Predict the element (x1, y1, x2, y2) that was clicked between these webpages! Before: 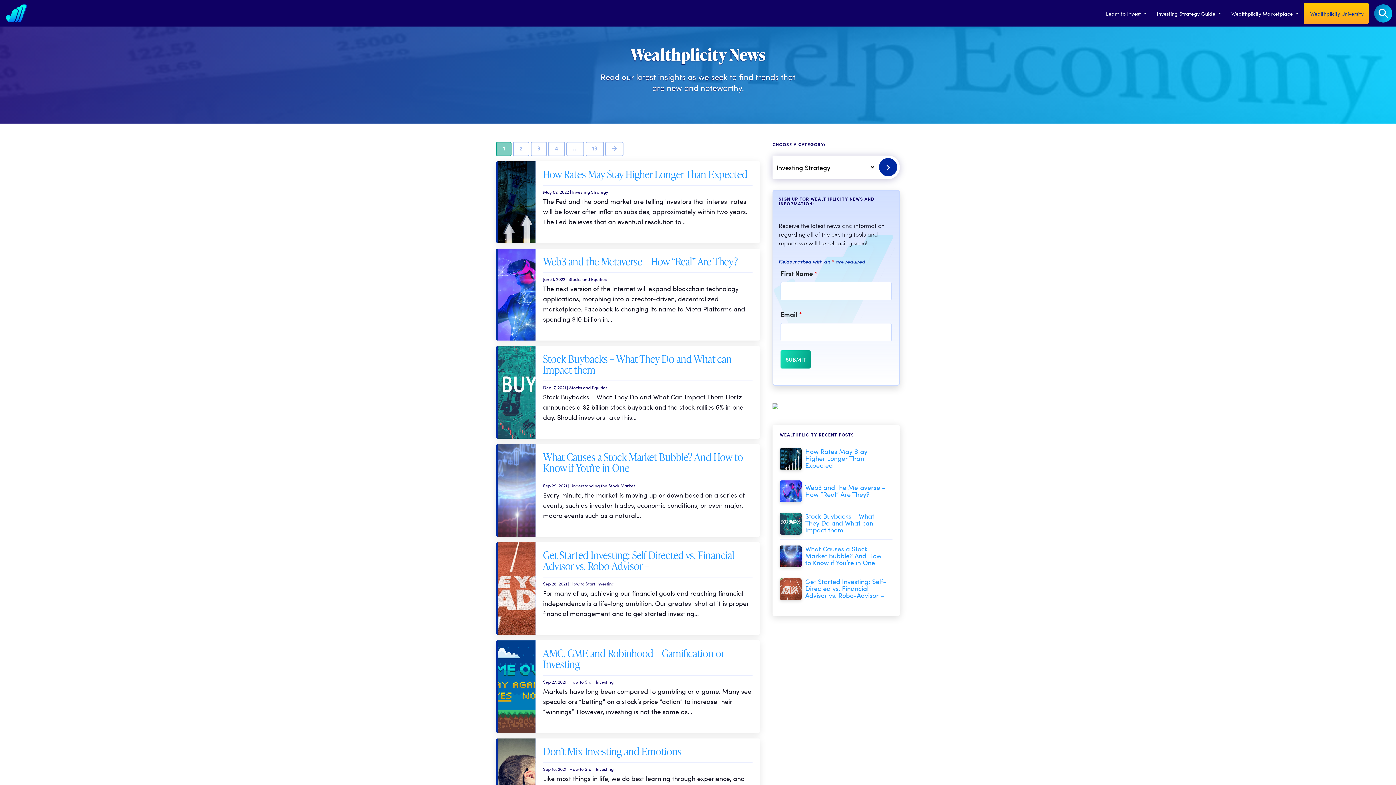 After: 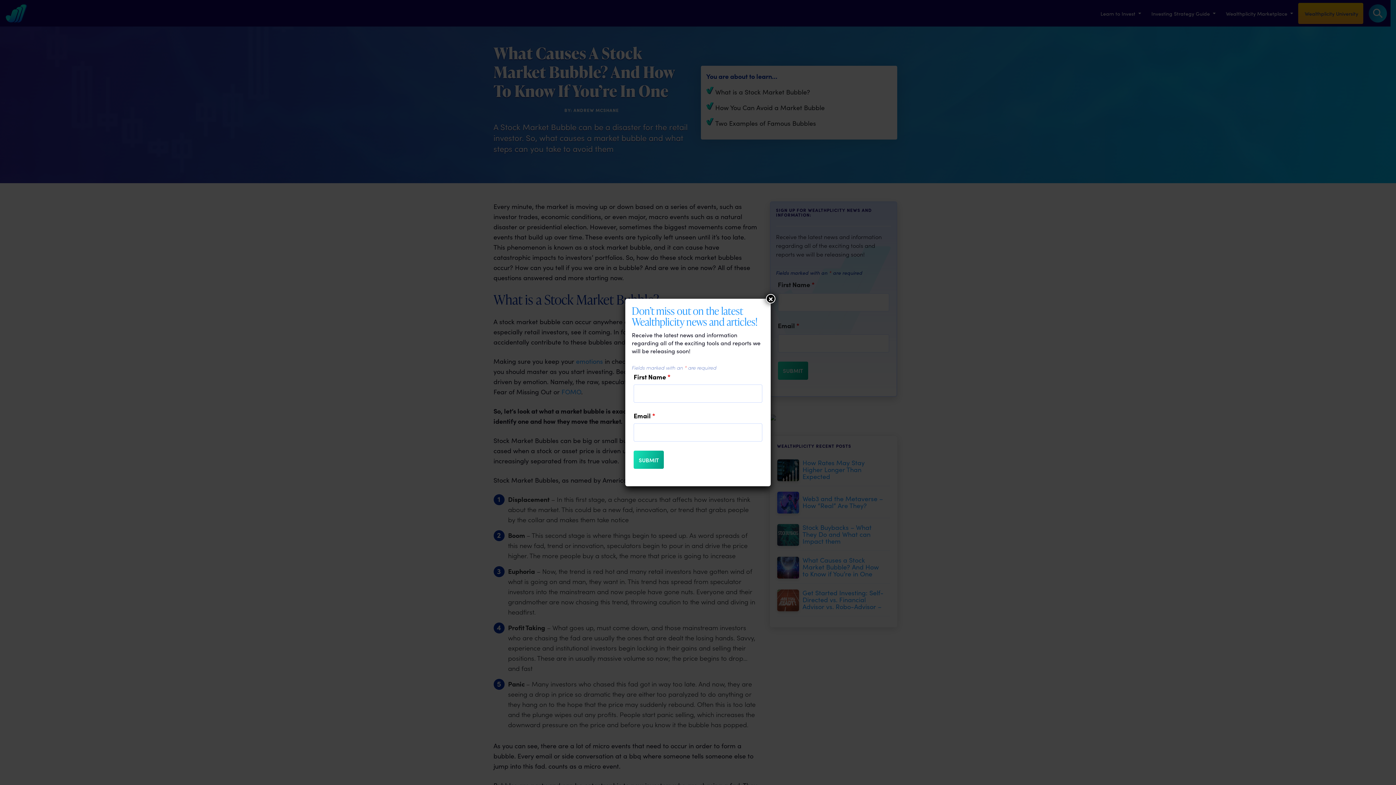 Action: bbox: (805, 544, 881, 567) label: What Causes a Stock Market Bubble? And How to Know if You’re in One